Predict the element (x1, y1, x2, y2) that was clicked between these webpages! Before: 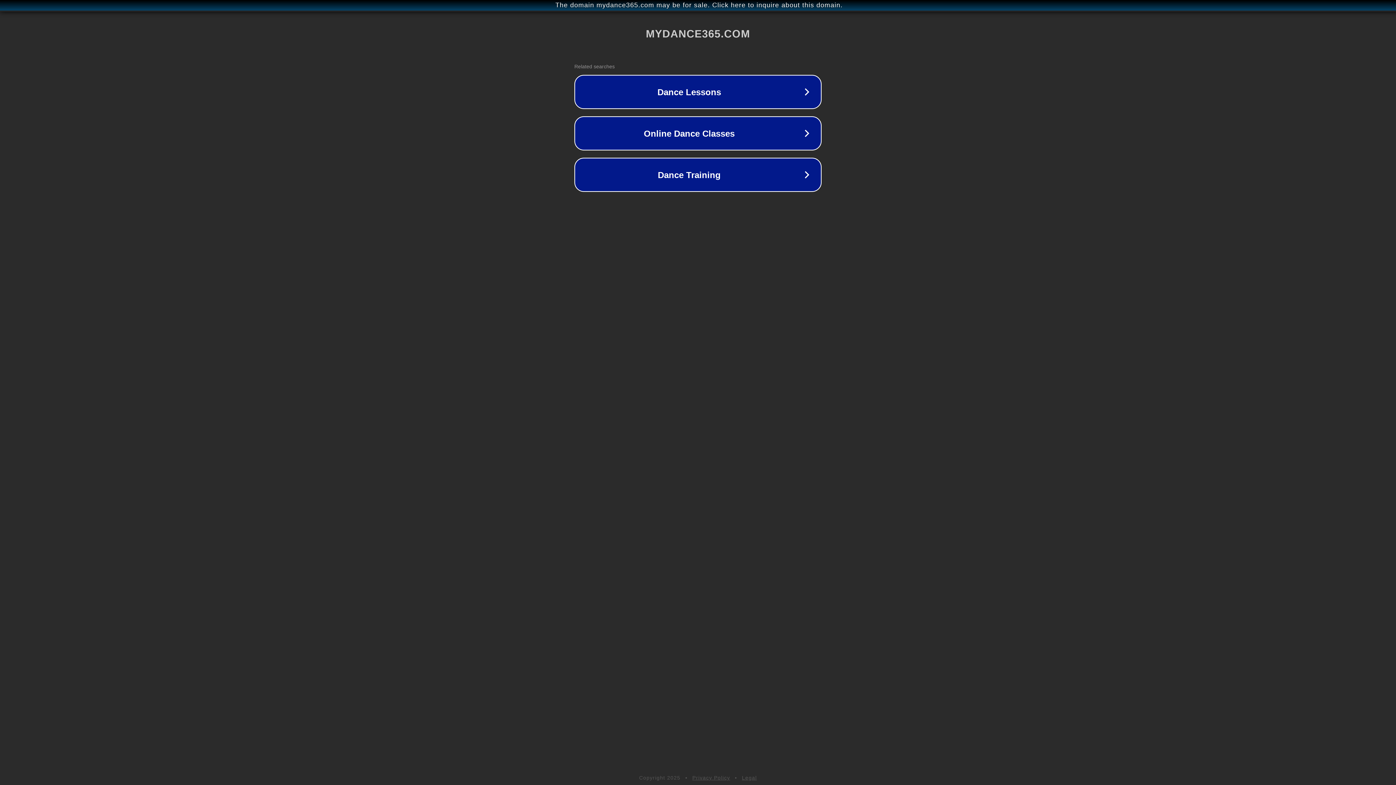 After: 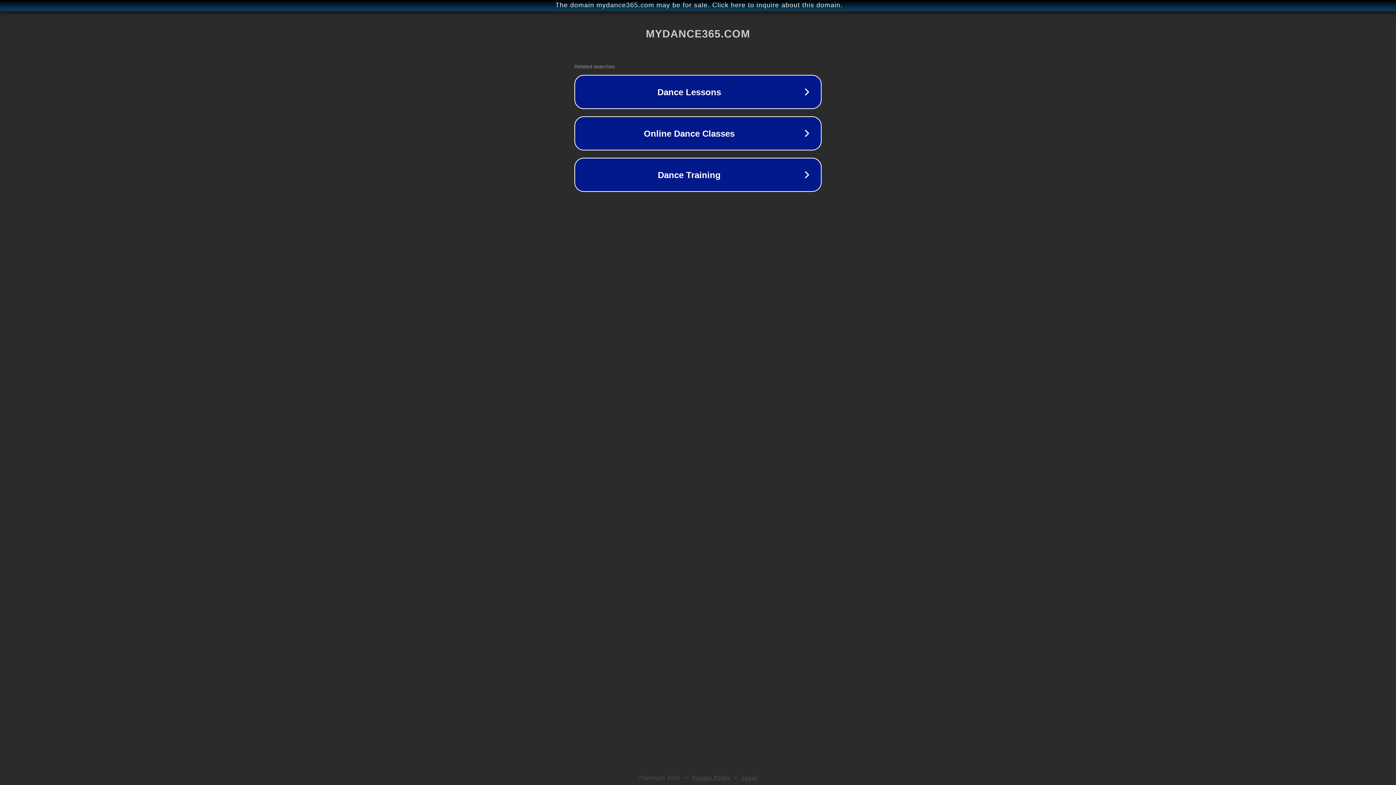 Action: label: Privacy Policy bbox: (692, 775, 730, 781)